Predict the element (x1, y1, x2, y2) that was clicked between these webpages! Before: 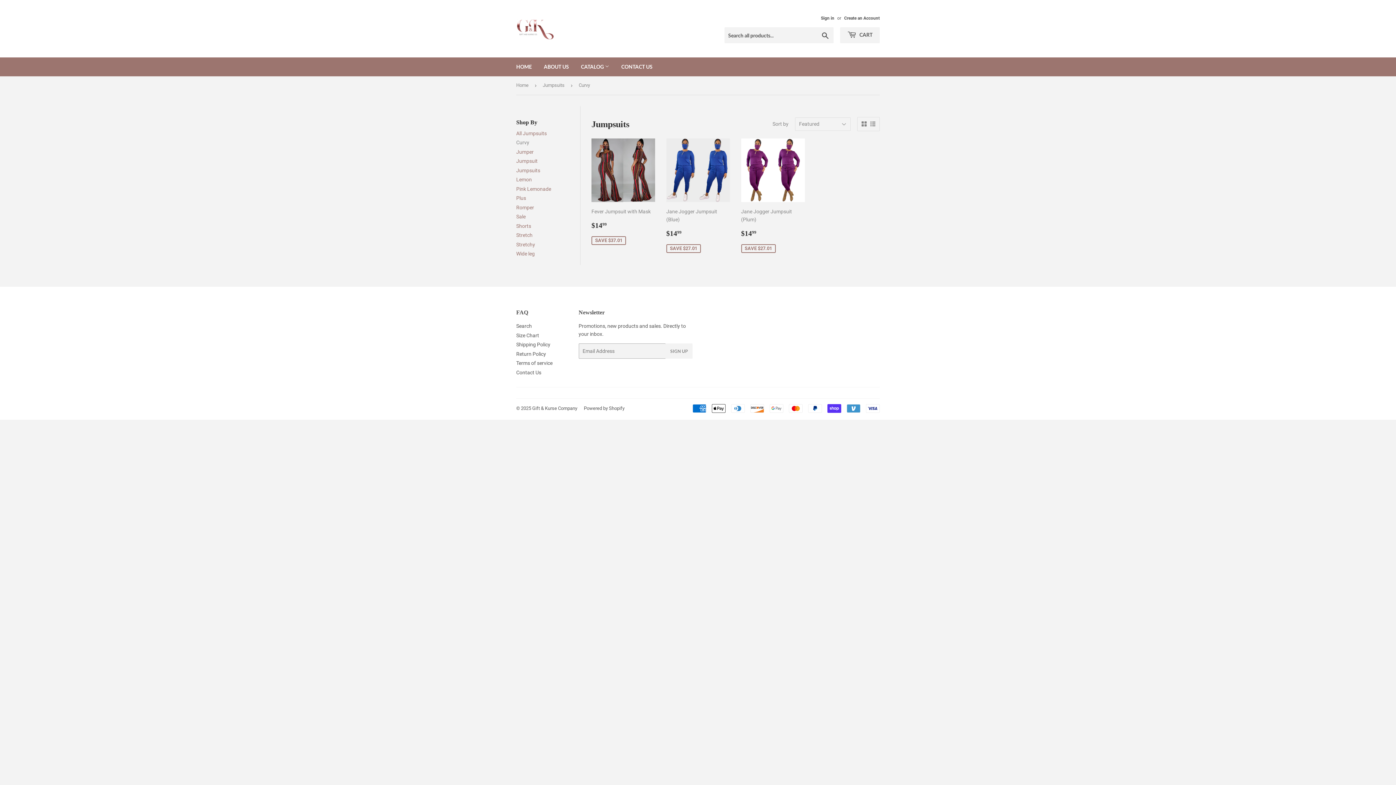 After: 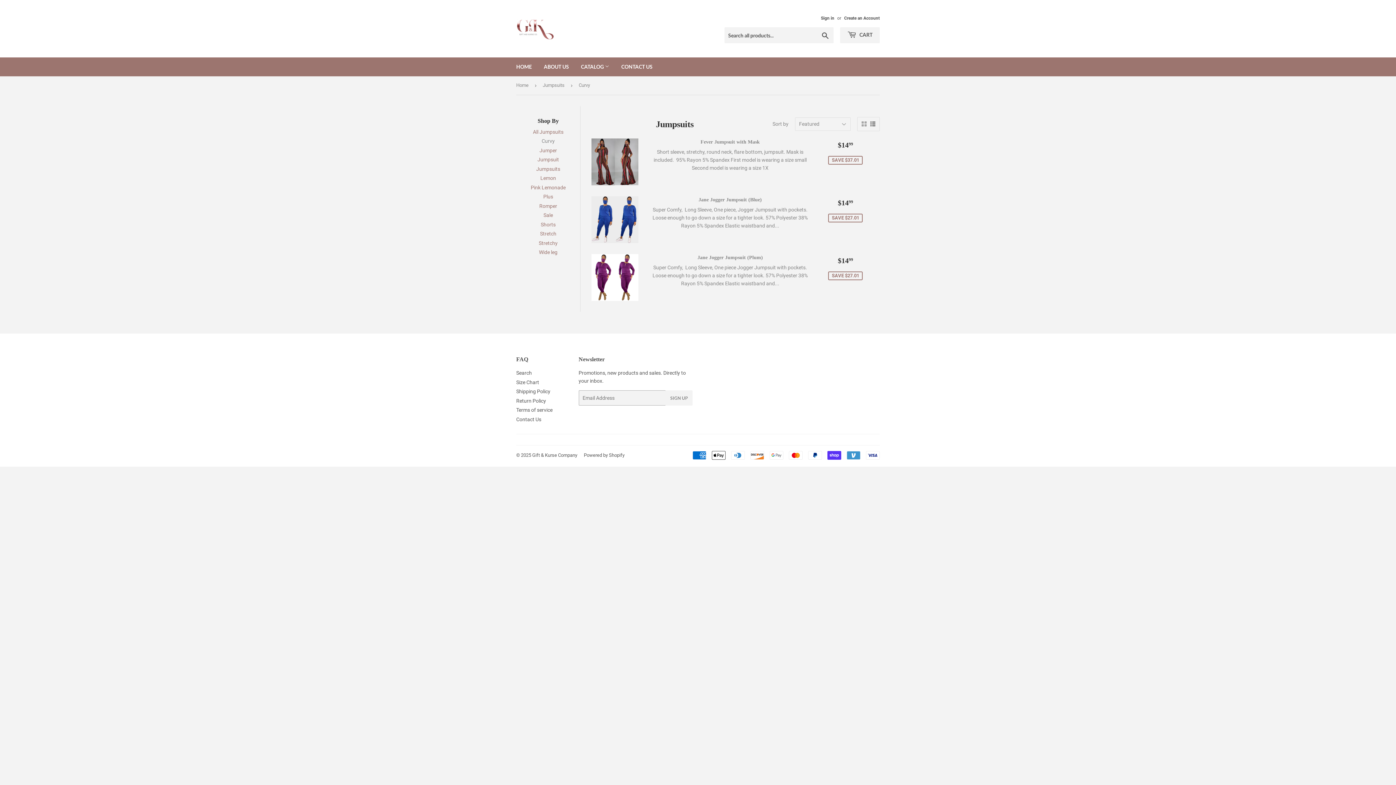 Action: bbox: (870, 121, 875, 126)